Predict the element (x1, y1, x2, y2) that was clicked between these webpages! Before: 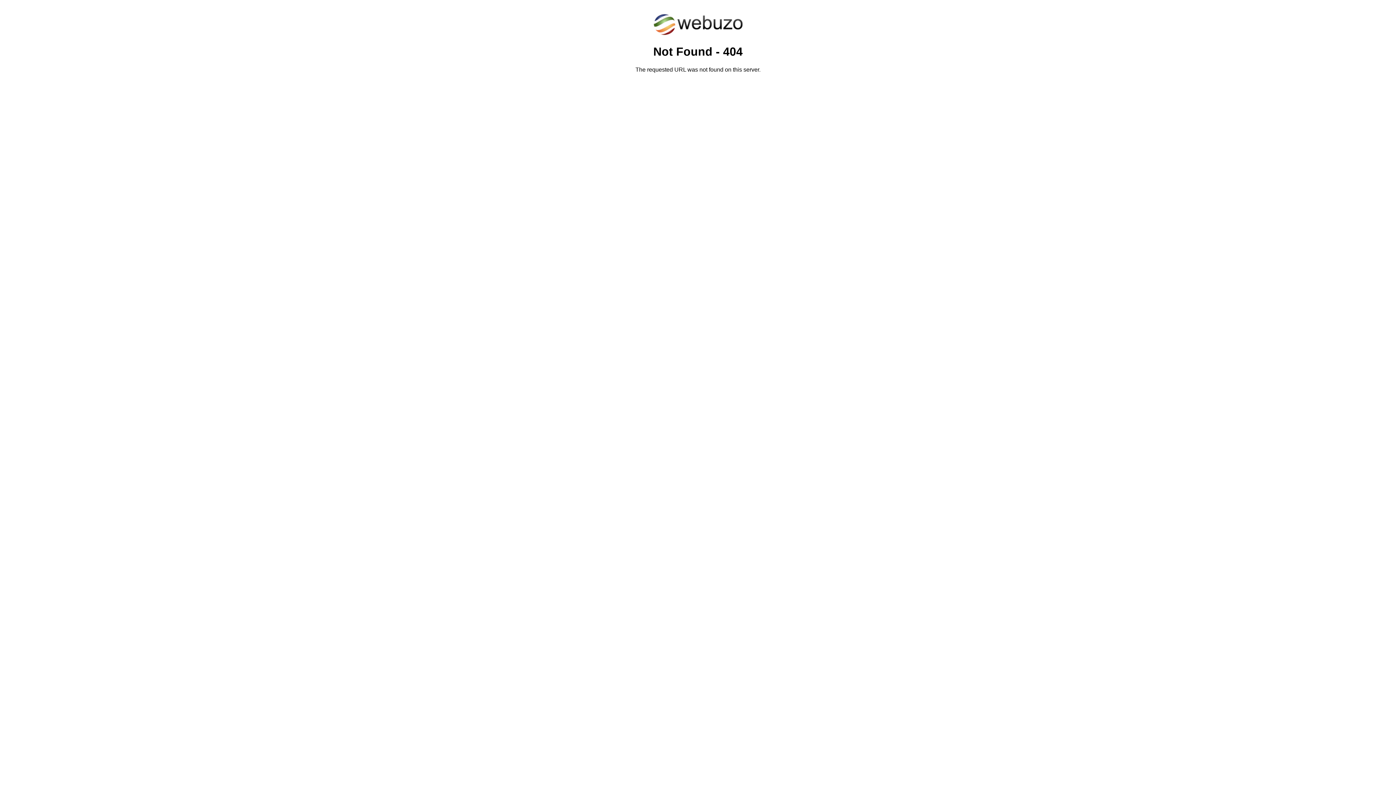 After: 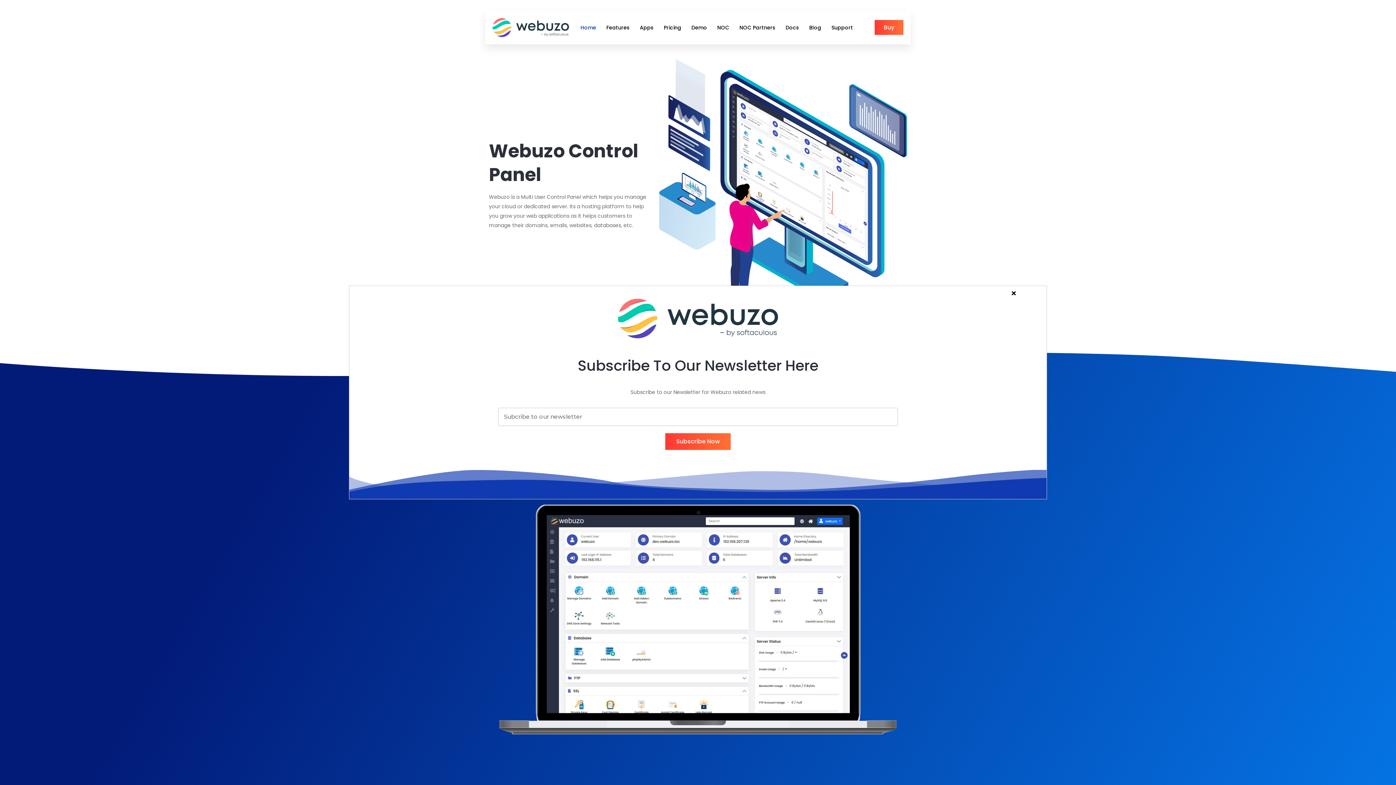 Action: bbox: (652, 30, 743, 37)